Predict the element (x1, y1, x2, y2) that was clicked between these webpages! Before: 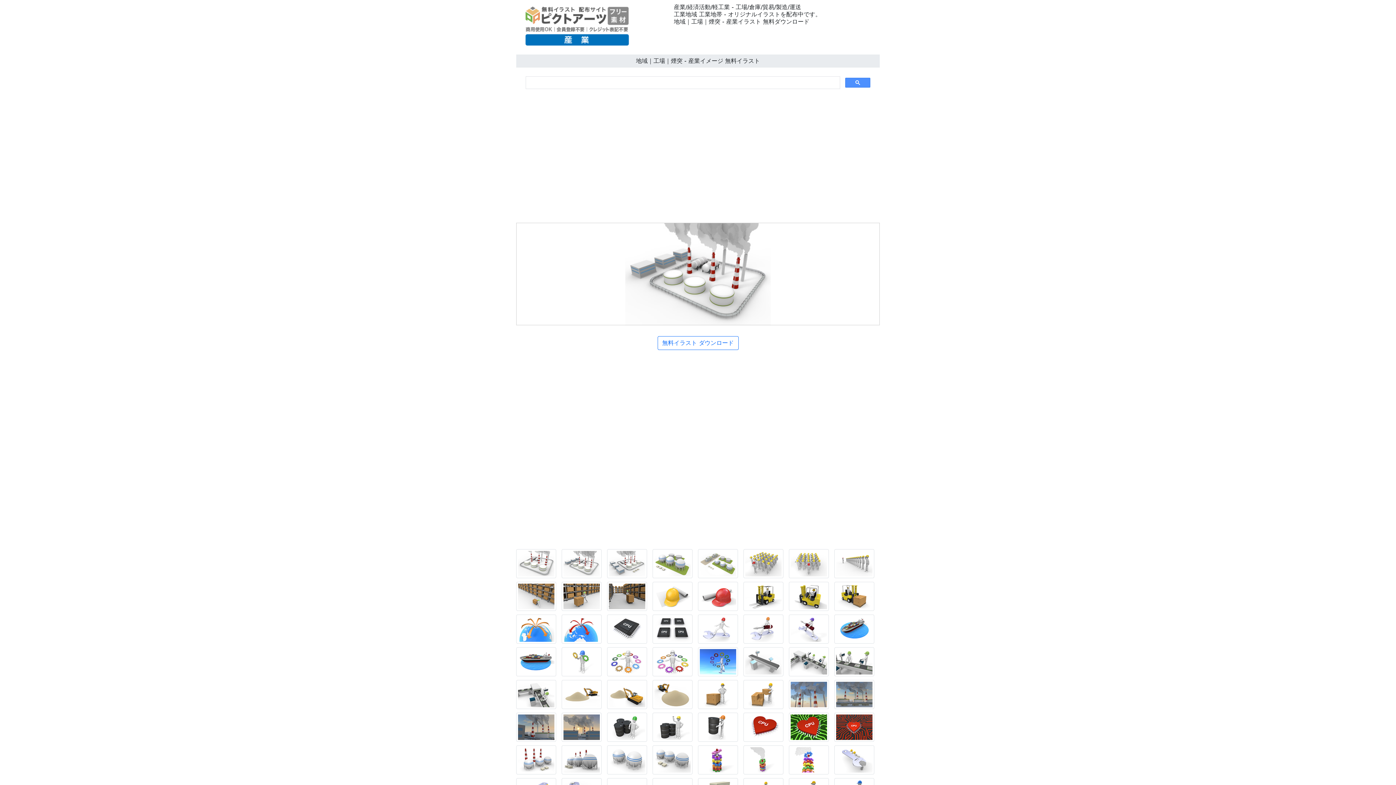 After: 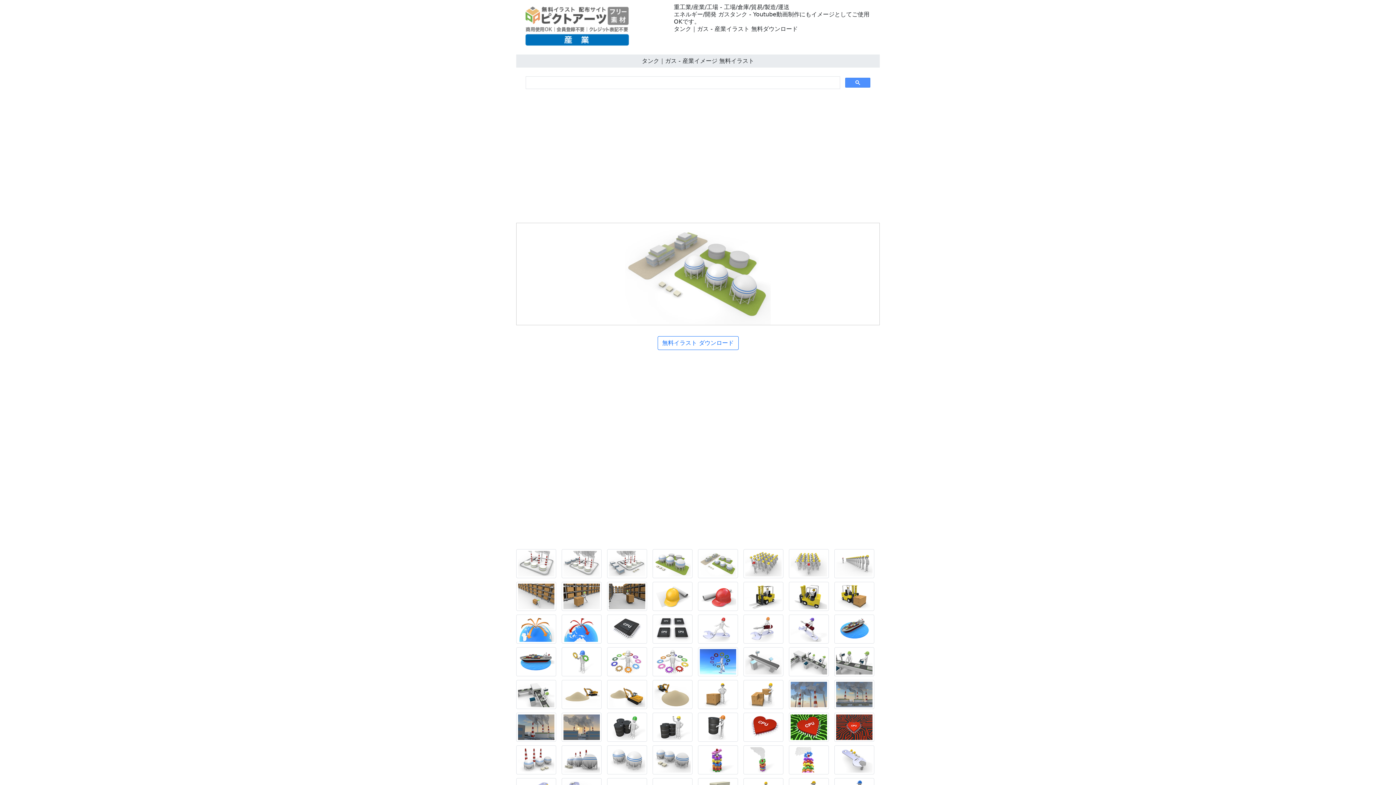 Action: bbox: (698, 562, 741, 568)